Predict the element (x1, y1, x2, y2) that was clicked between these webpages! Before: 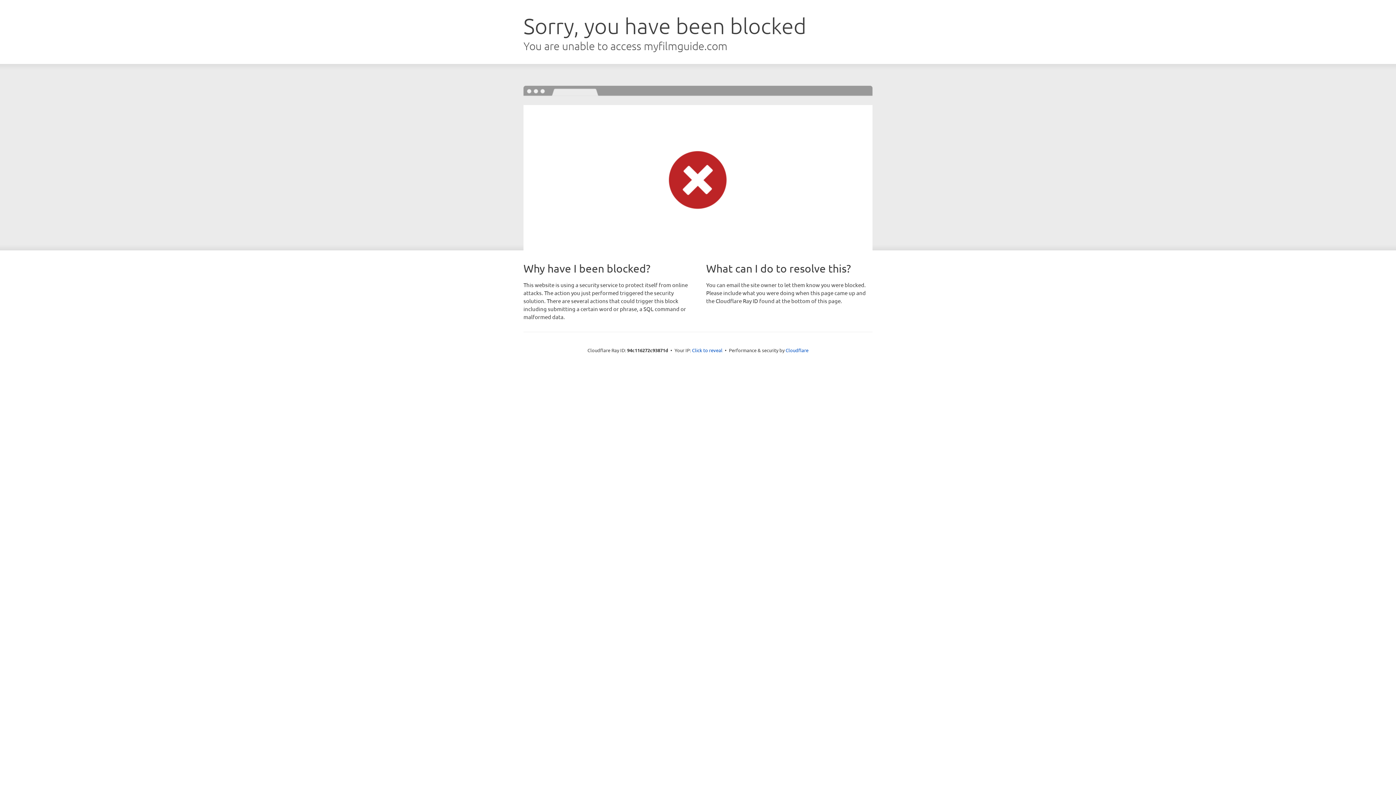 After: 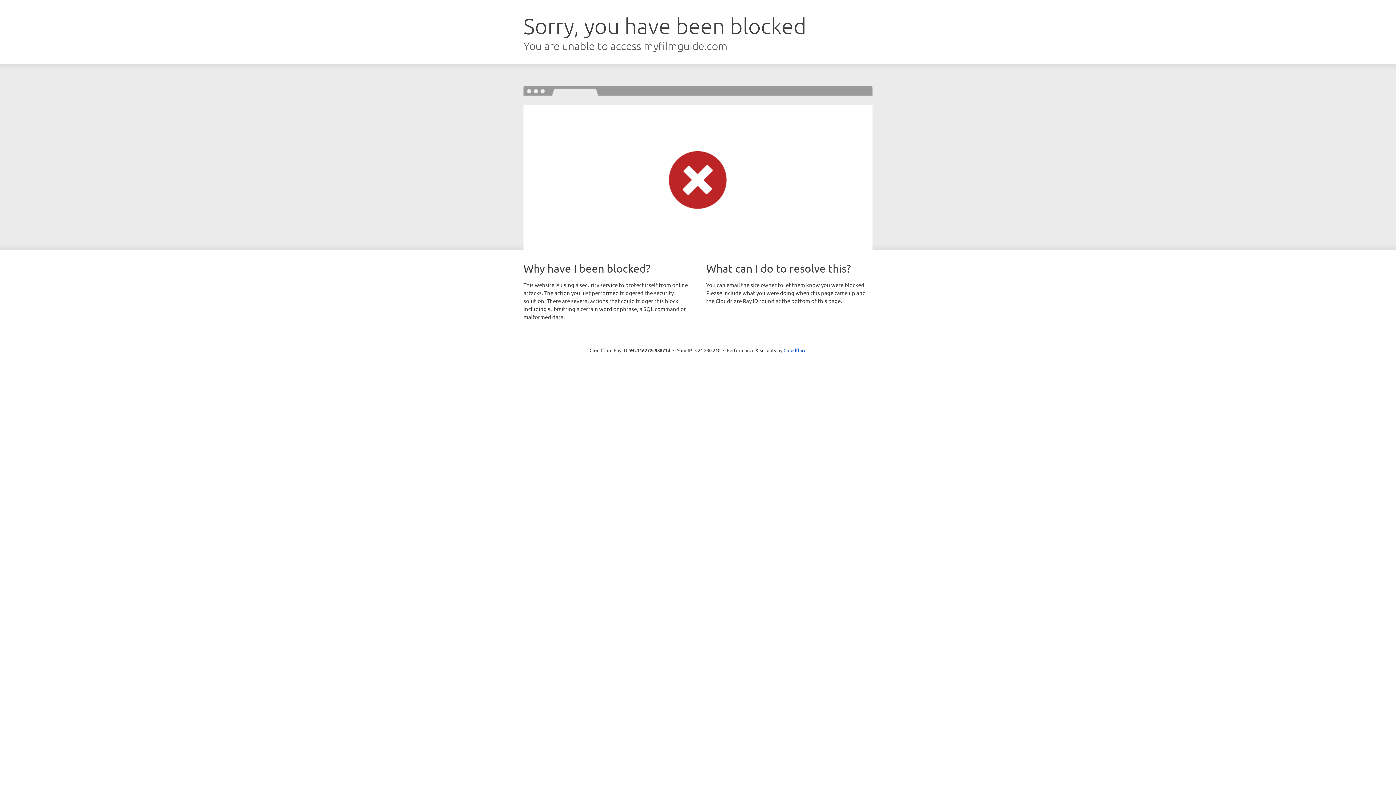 Action: bbox: (692, 346, 722, 353) label: Click to reveal